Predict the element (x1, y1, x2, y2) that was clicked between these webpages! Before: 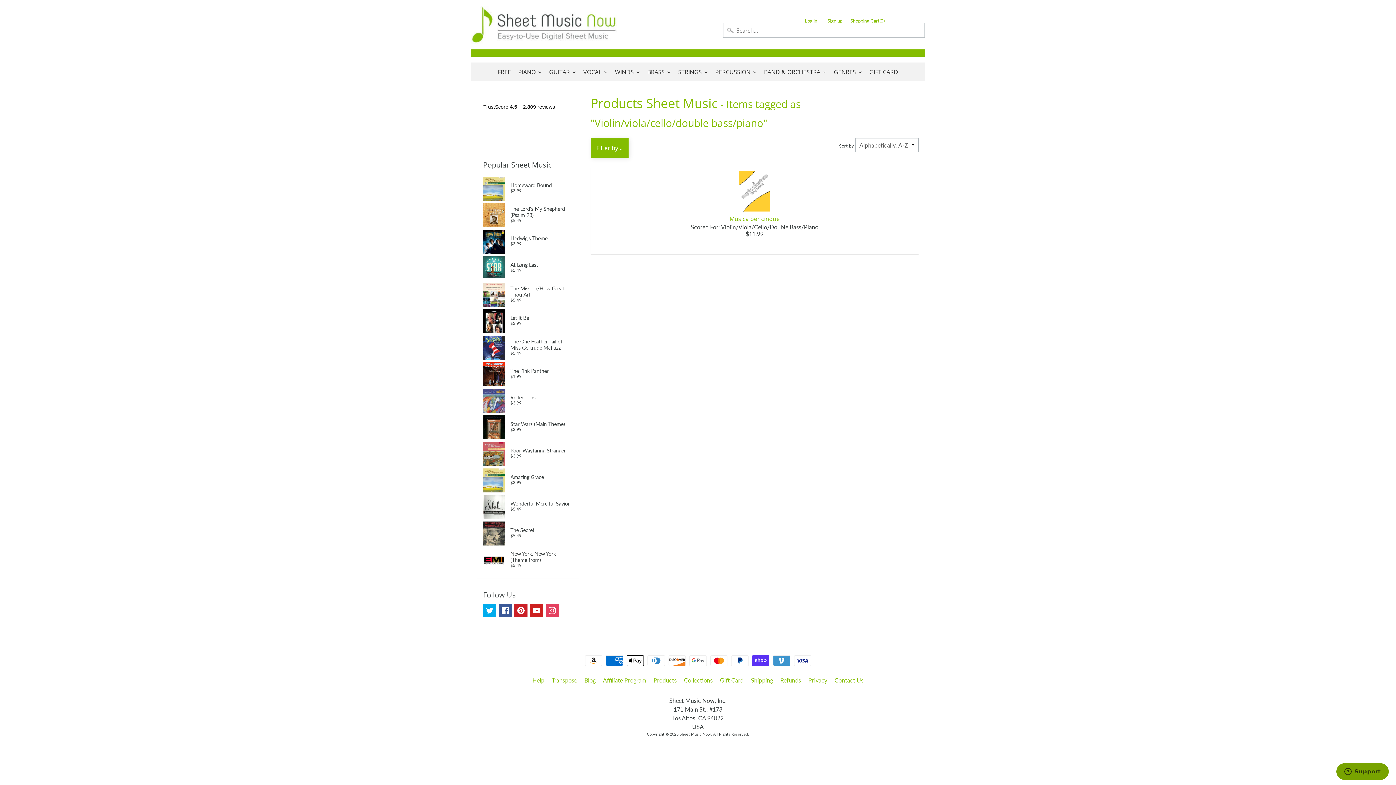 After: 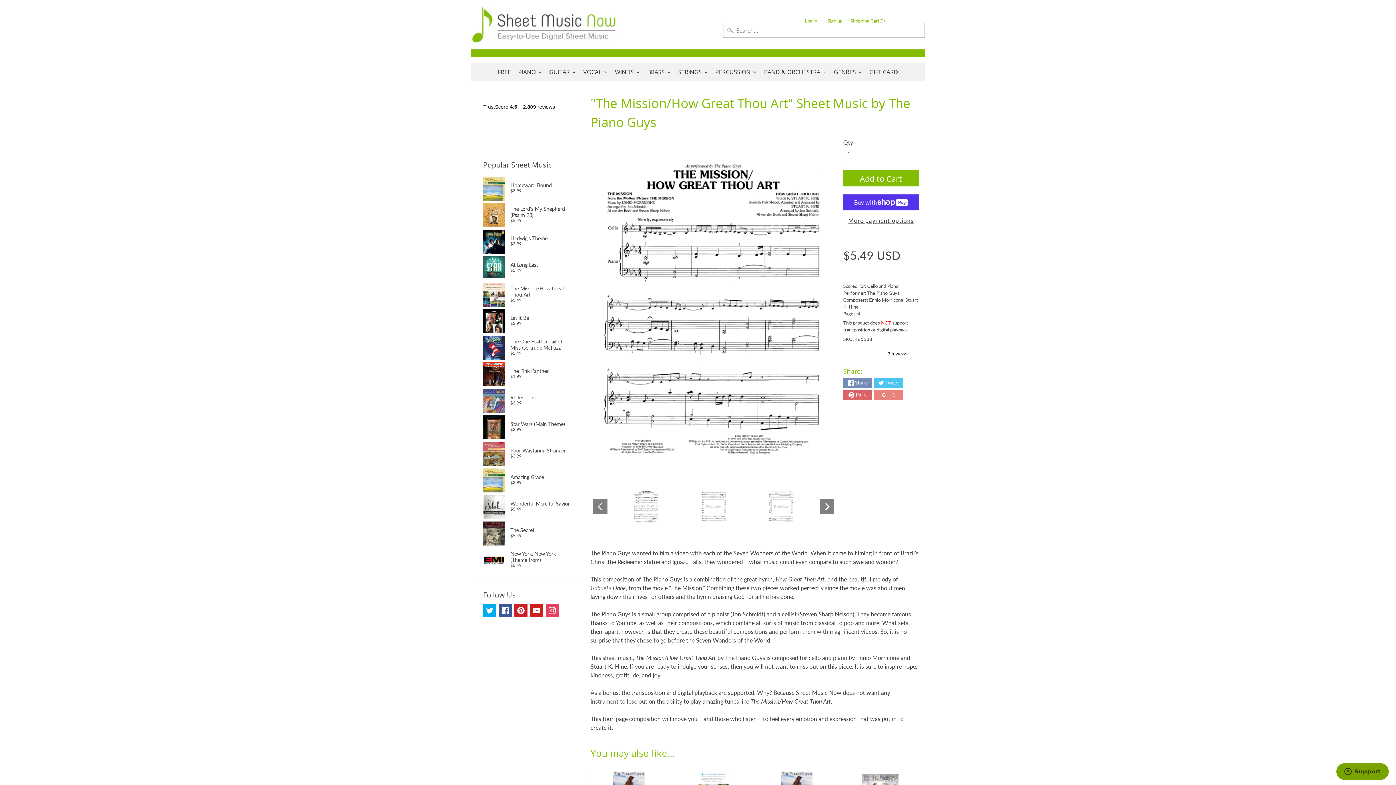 Action: bbox: (483, 280, 573, 306) label: The Mission/How Great Thou Art
$5.49